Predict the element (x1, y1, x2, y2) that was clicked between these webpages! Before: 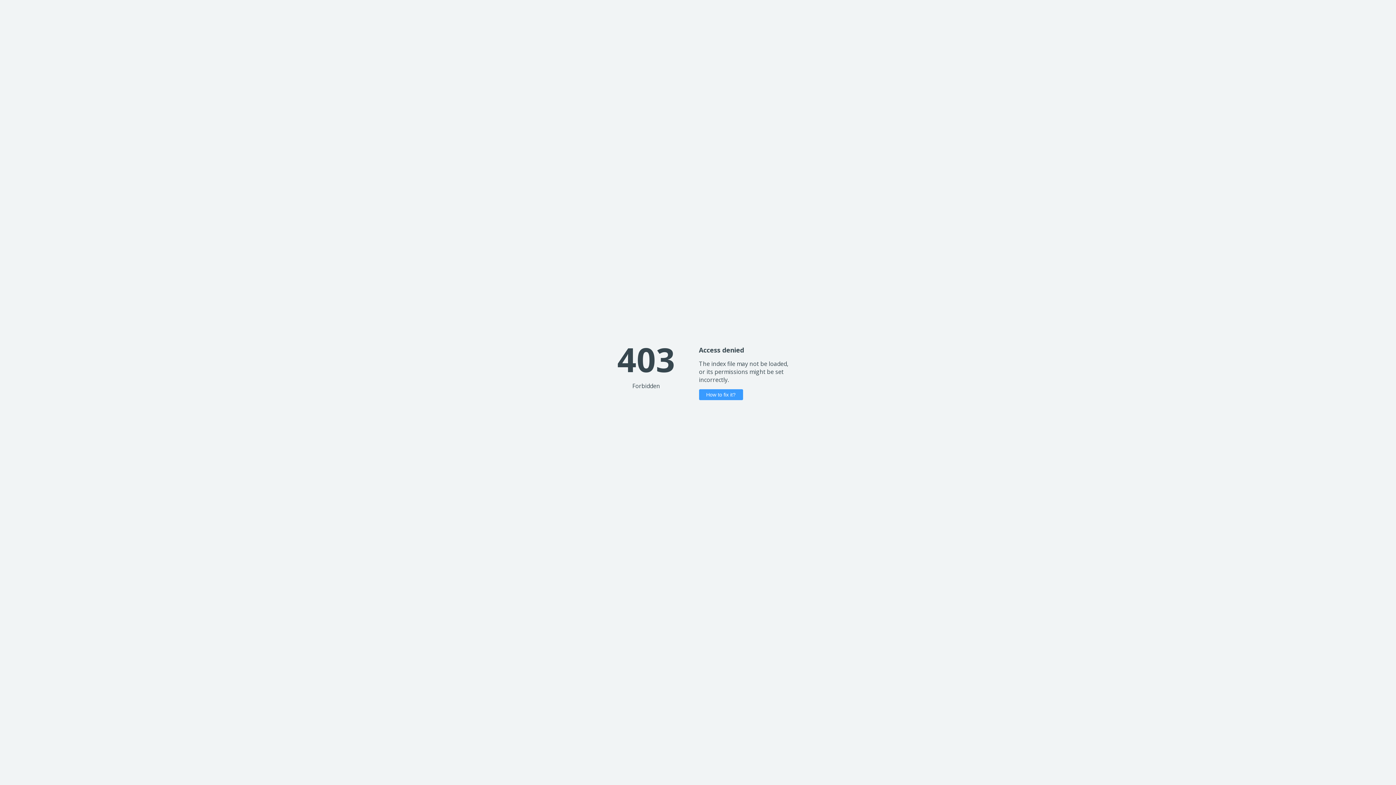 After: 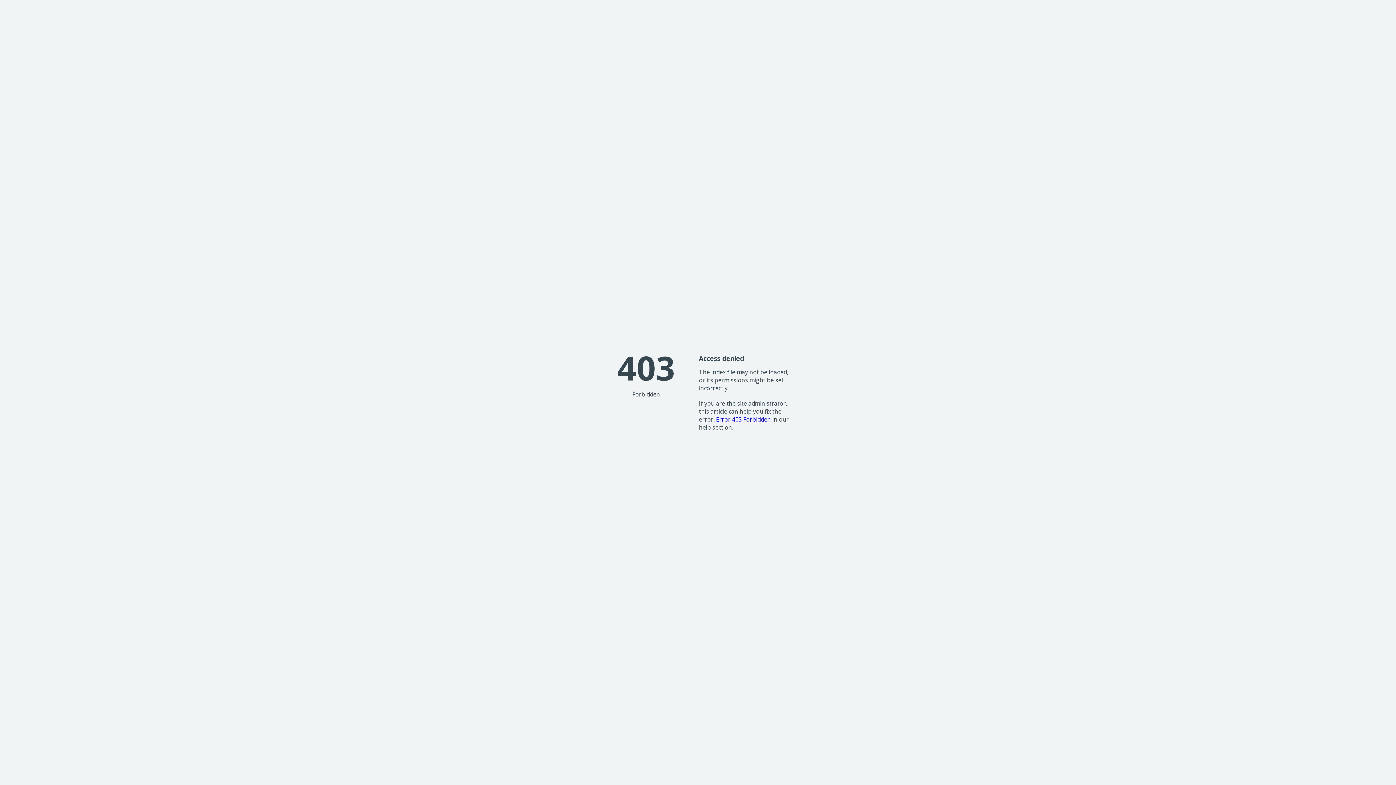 Action: label: How to fix it? bbox: (699, 389, 743, 400)